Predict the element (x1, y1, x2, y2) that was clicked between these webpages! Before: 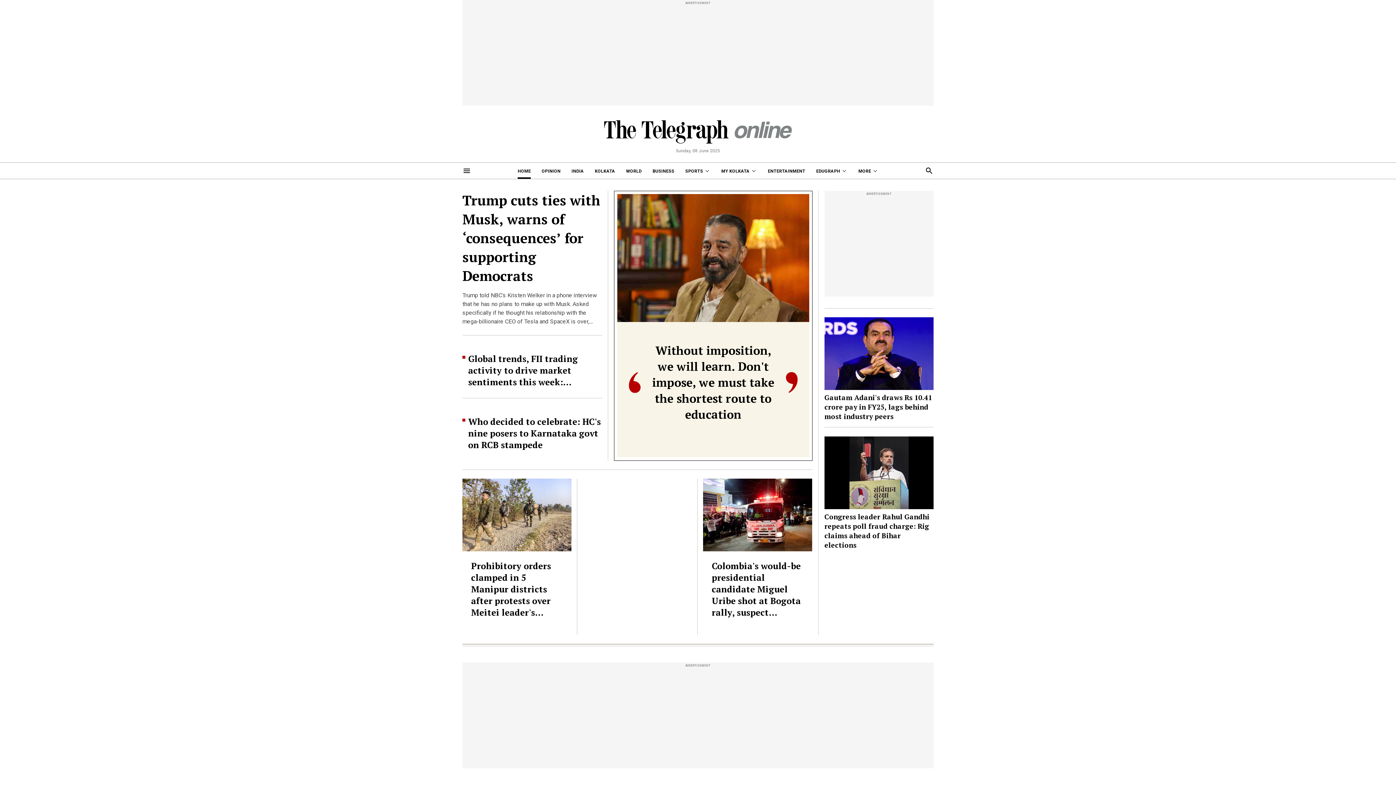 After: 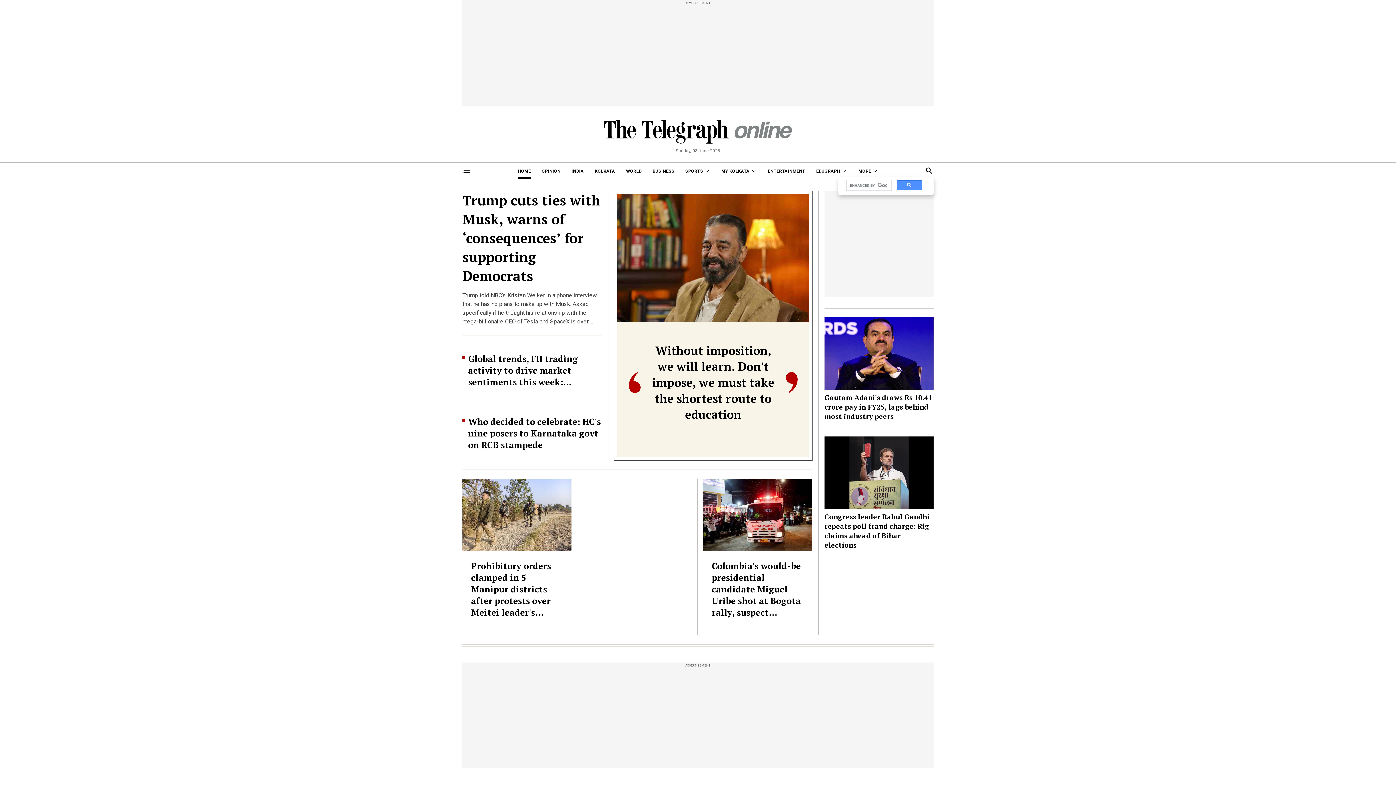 Action: bbox: (925, 166, 933, 177)